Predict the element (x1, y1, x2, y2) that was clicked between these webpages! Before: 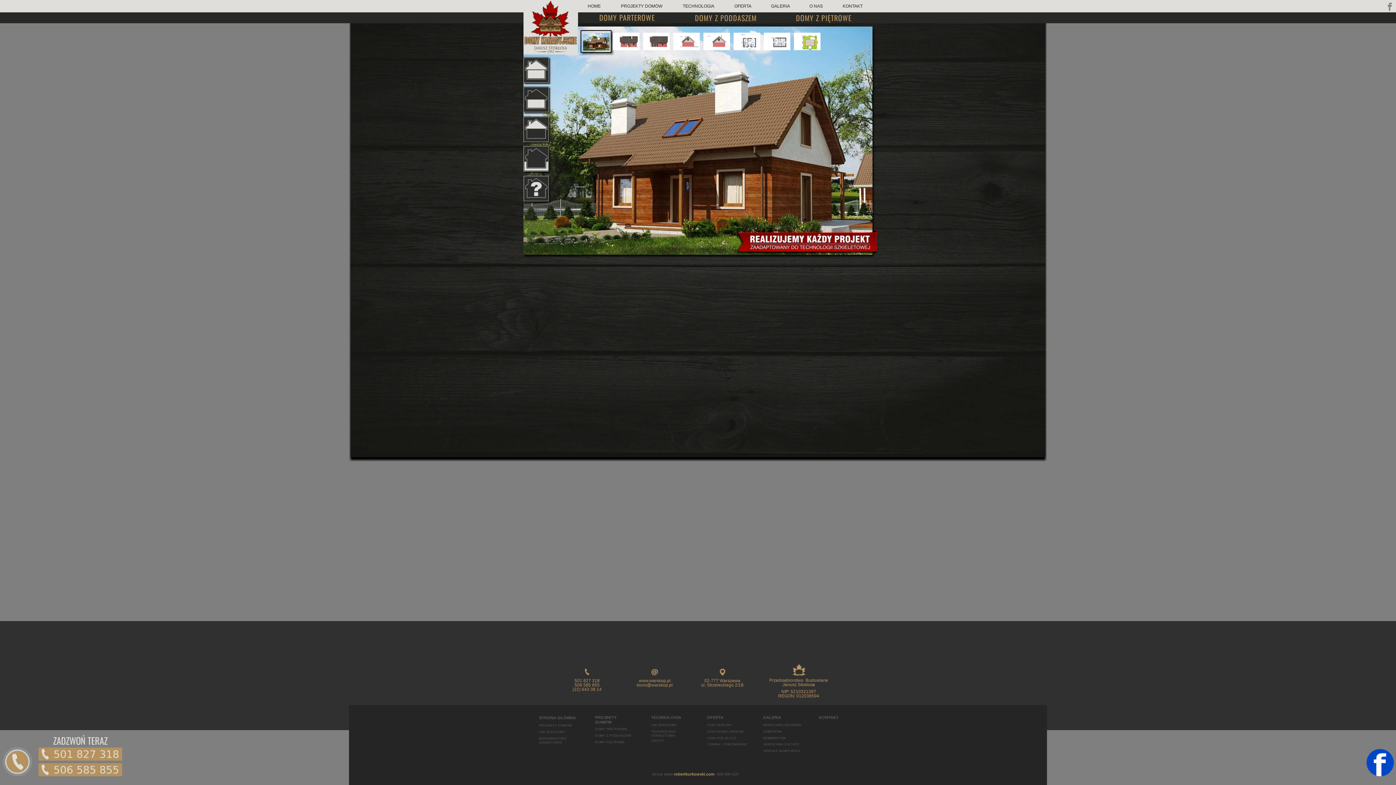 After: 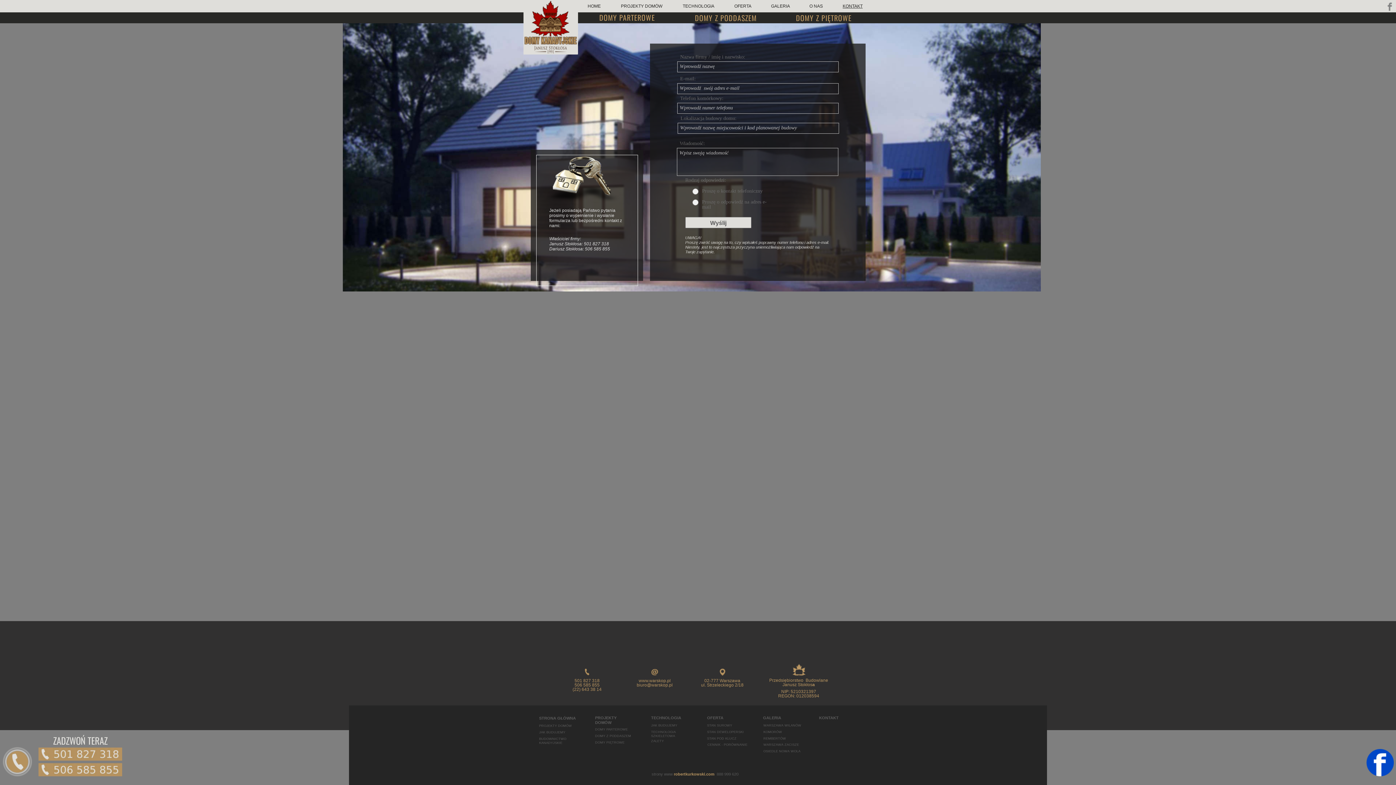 Action: label: KONTAKT bbox: (819, 715, 856, 721)